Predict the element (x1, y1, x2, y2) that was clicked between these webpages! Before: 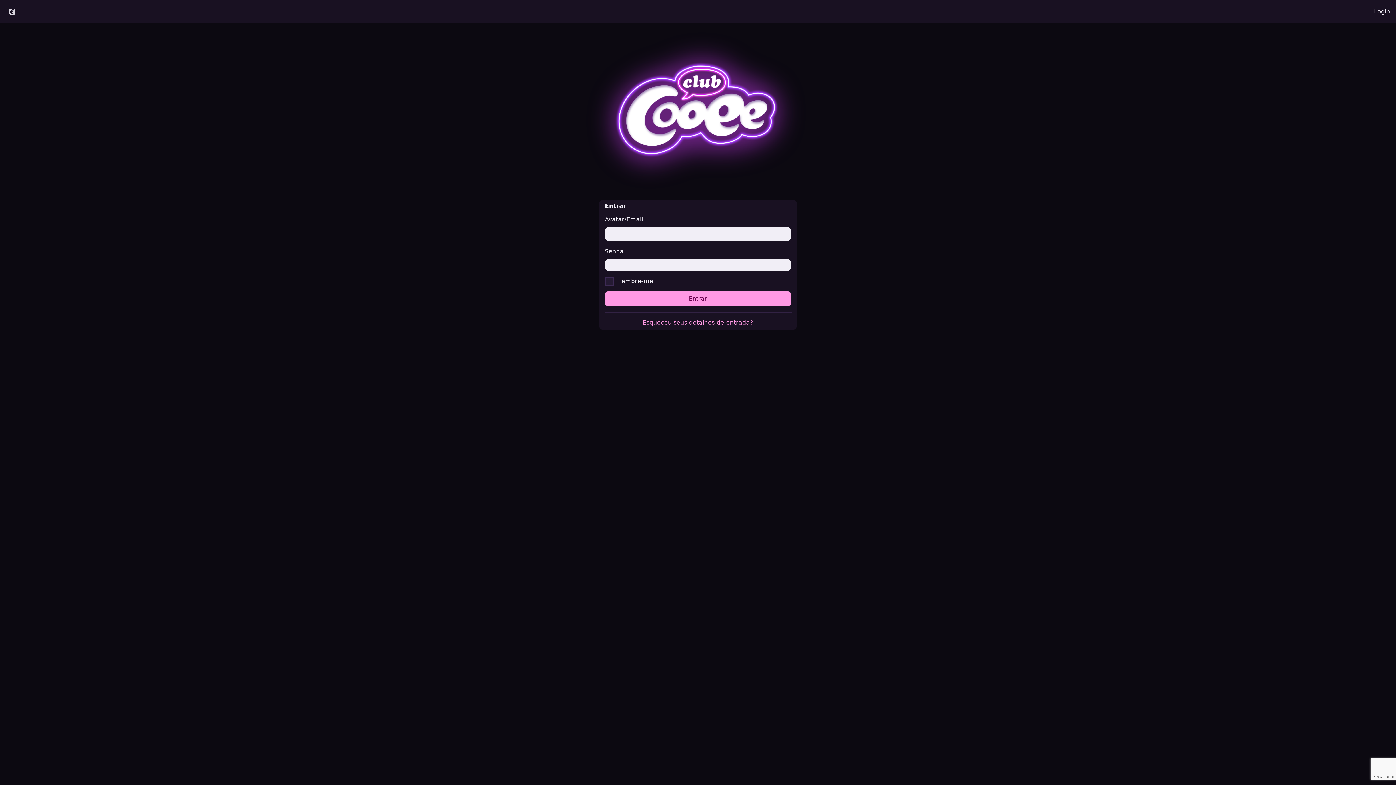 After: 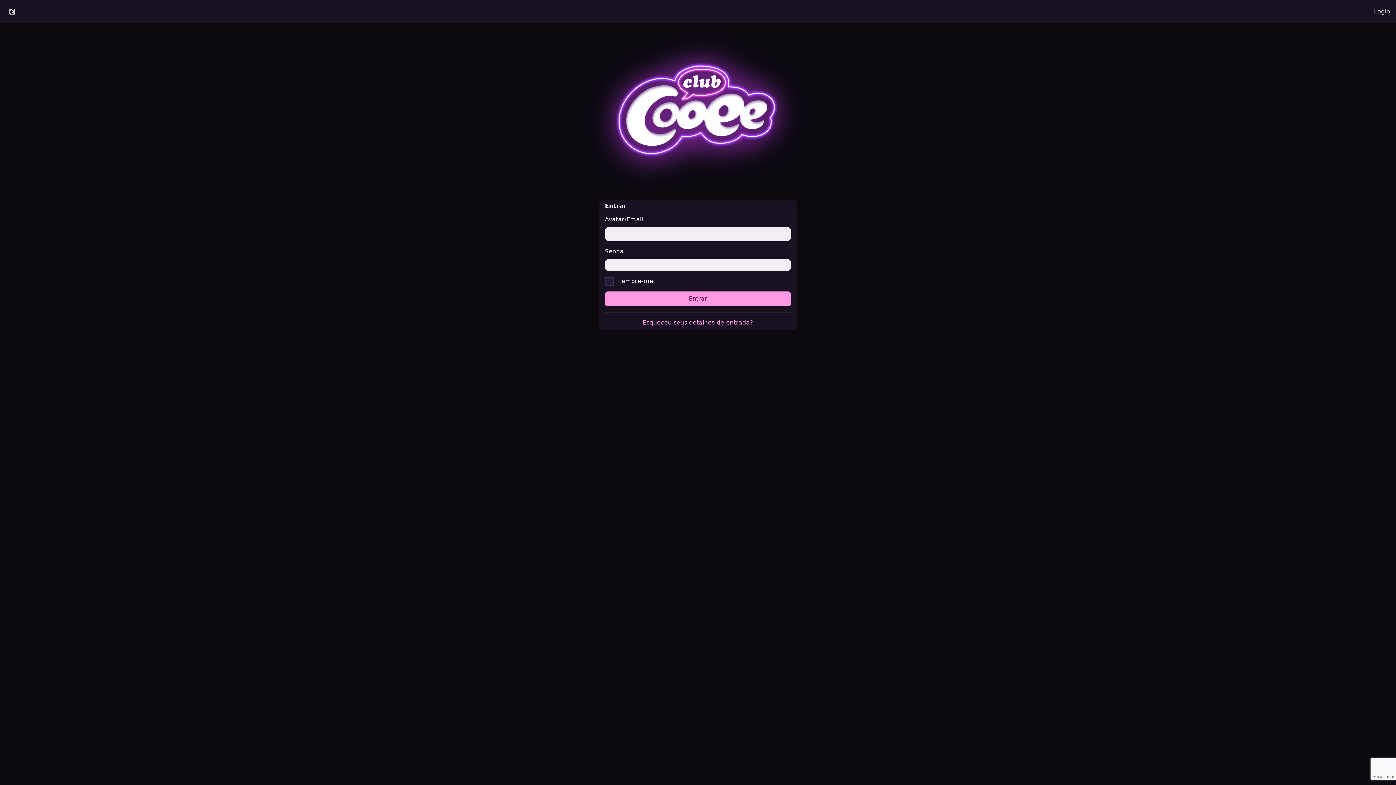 Action: bbox: (1368, 2, 1396, 20) label: Login